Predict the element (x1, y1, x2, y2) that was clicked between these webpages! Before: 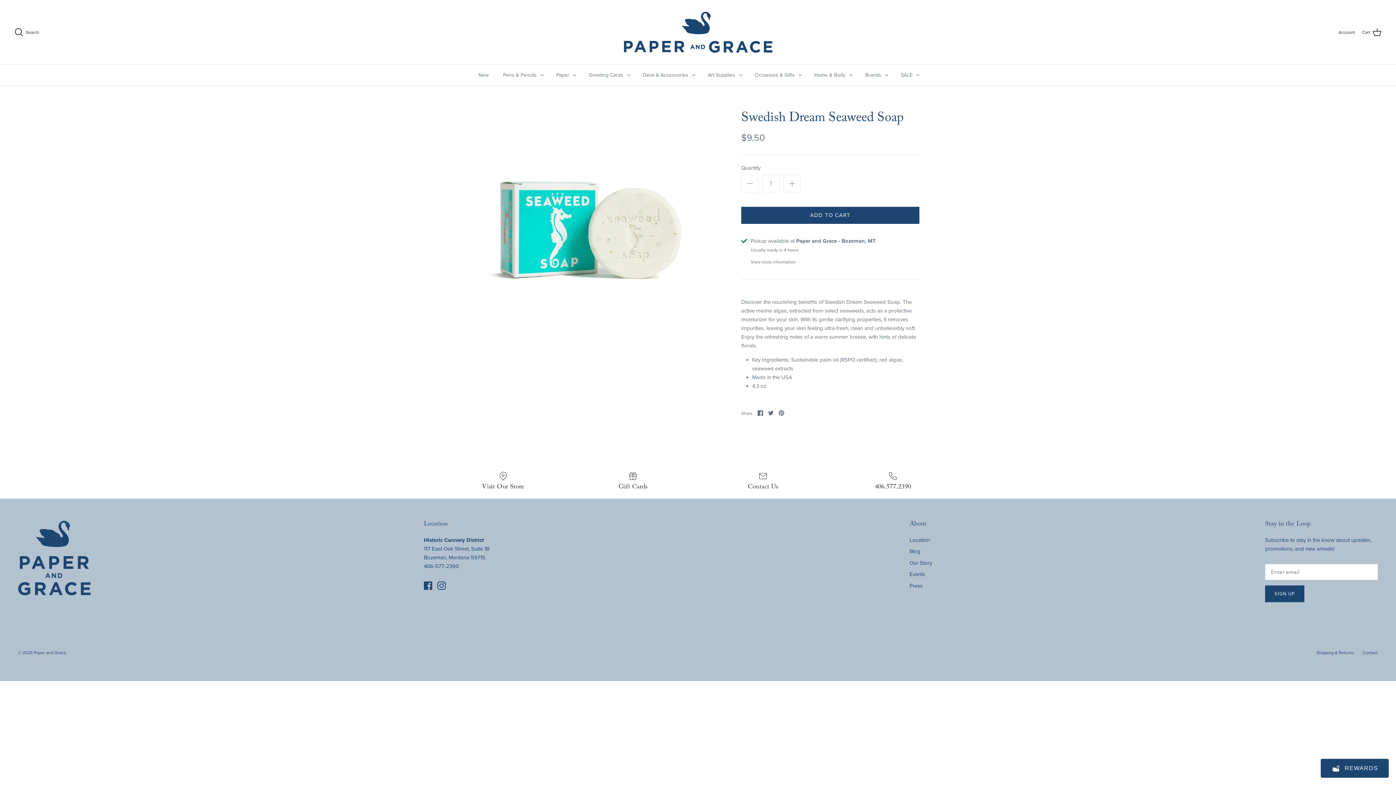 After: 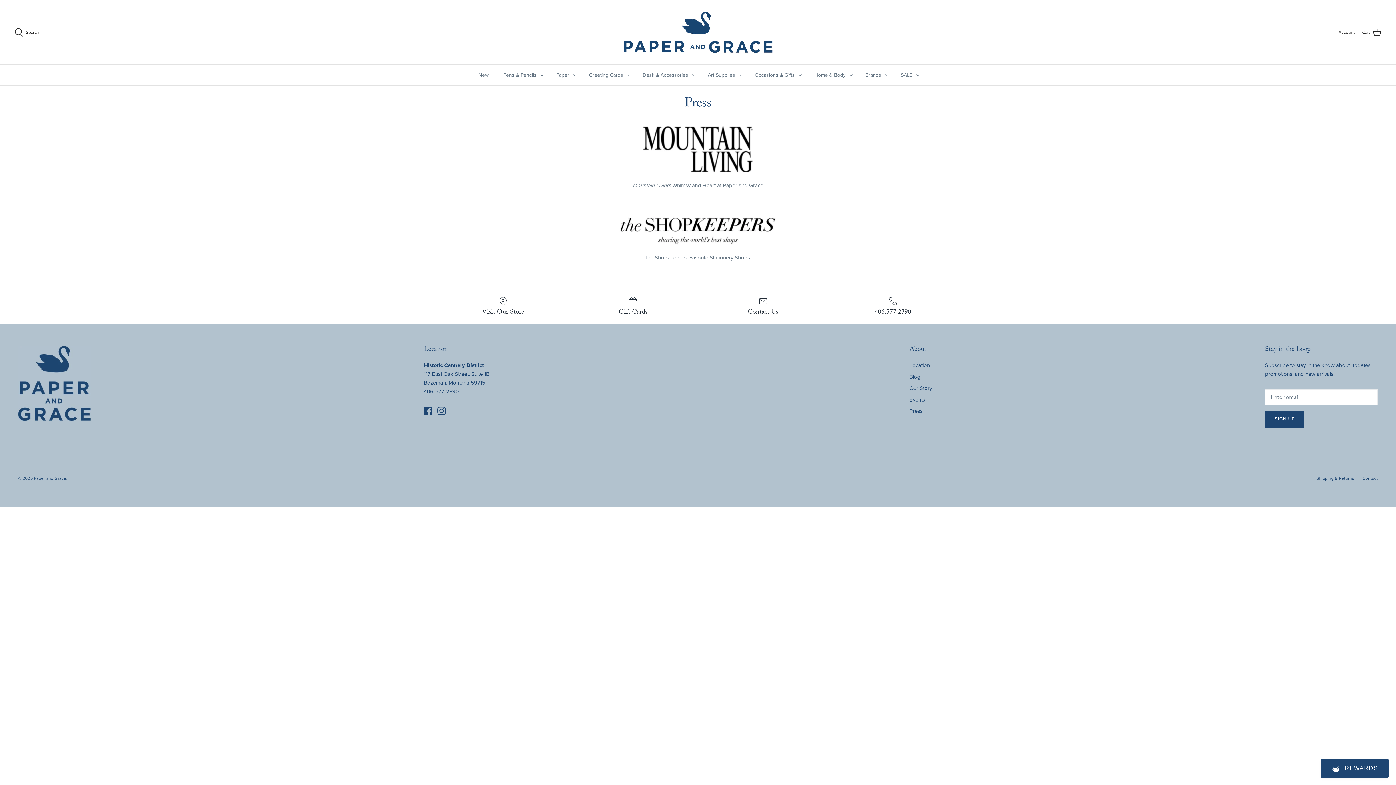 Action: bbox: (909, 582, 922, 589) label: Press